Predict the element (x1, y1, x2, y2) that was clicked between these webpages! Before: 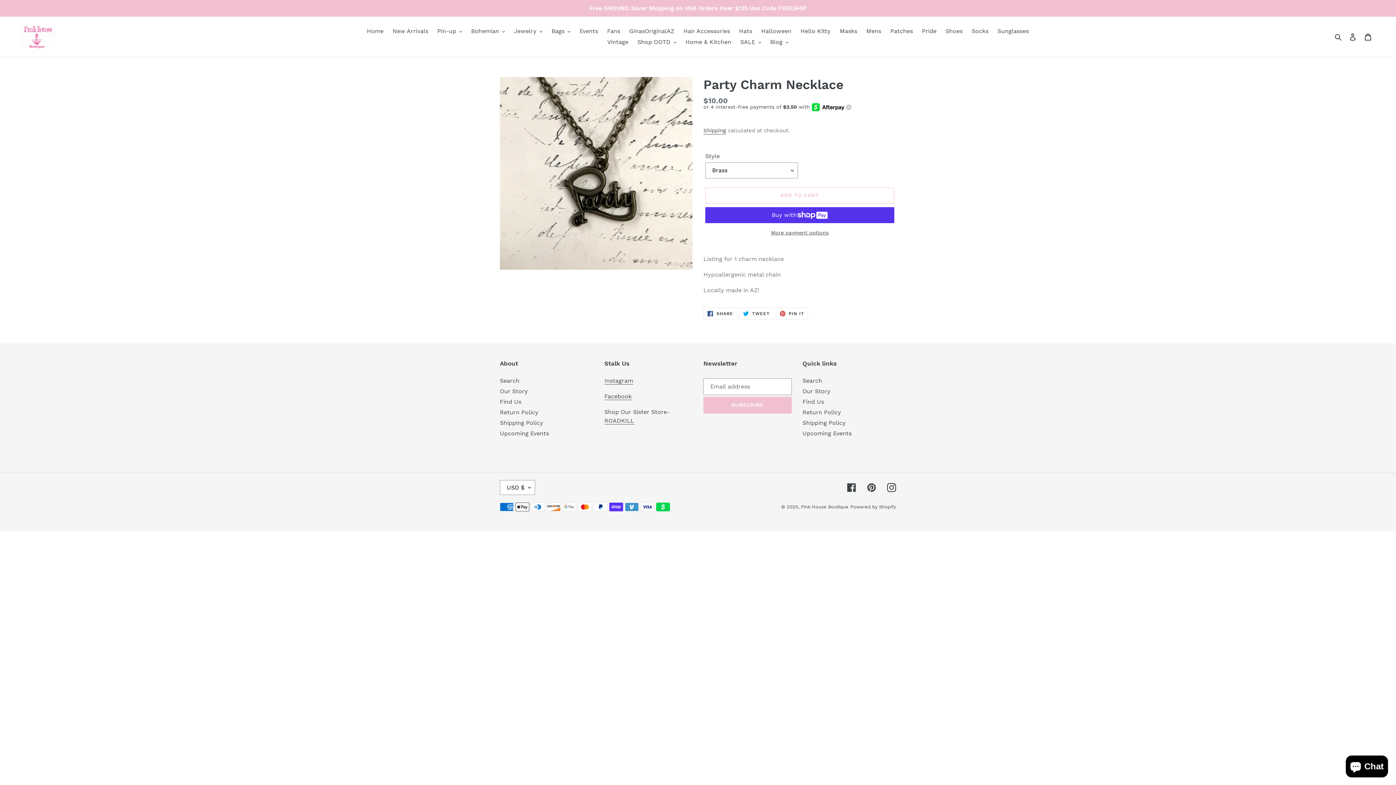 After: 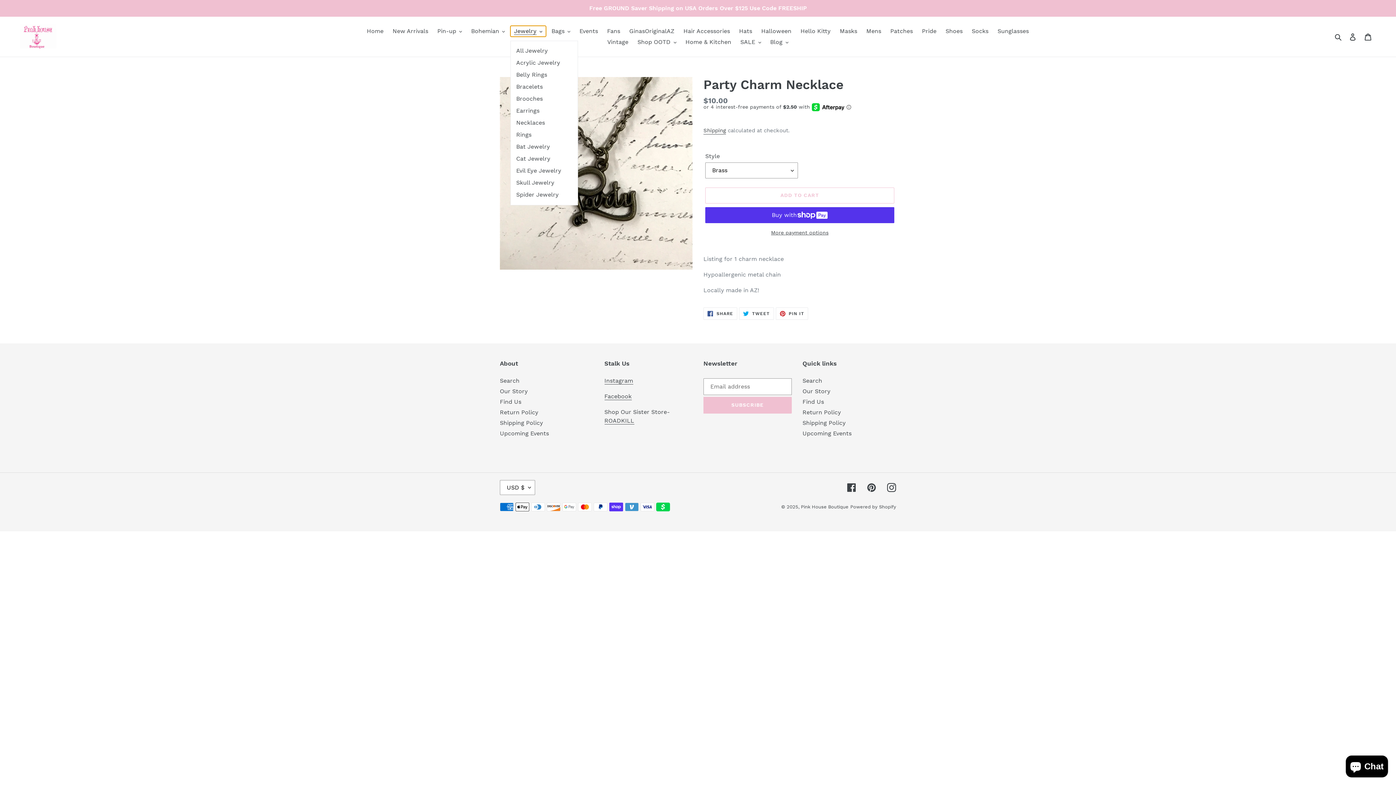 Action: label: Jewelry bbox: (510, 25, 546, 36)